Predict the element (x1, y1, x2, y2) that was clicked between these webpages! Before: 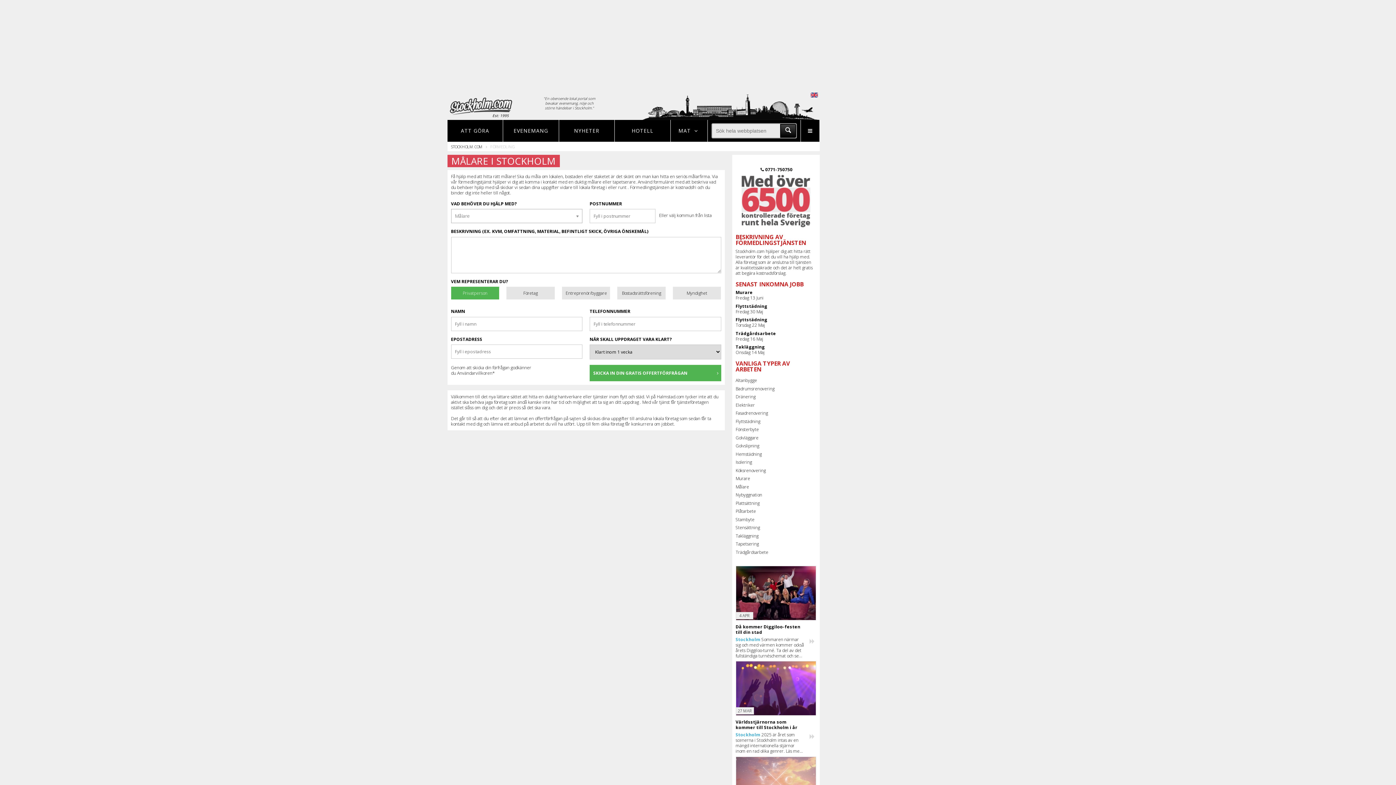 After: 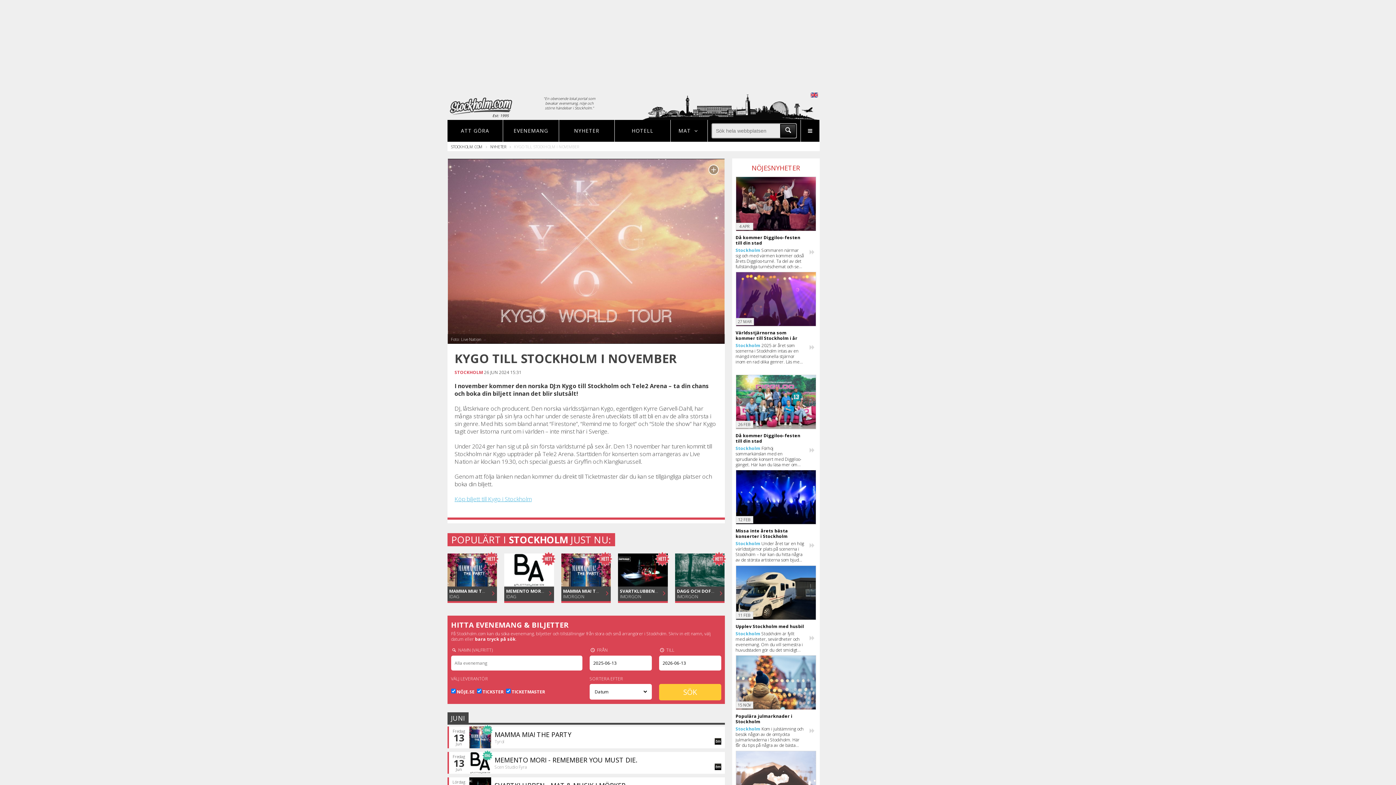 Action: bbox: (735, 756, 816, 811) label: 26 JUN